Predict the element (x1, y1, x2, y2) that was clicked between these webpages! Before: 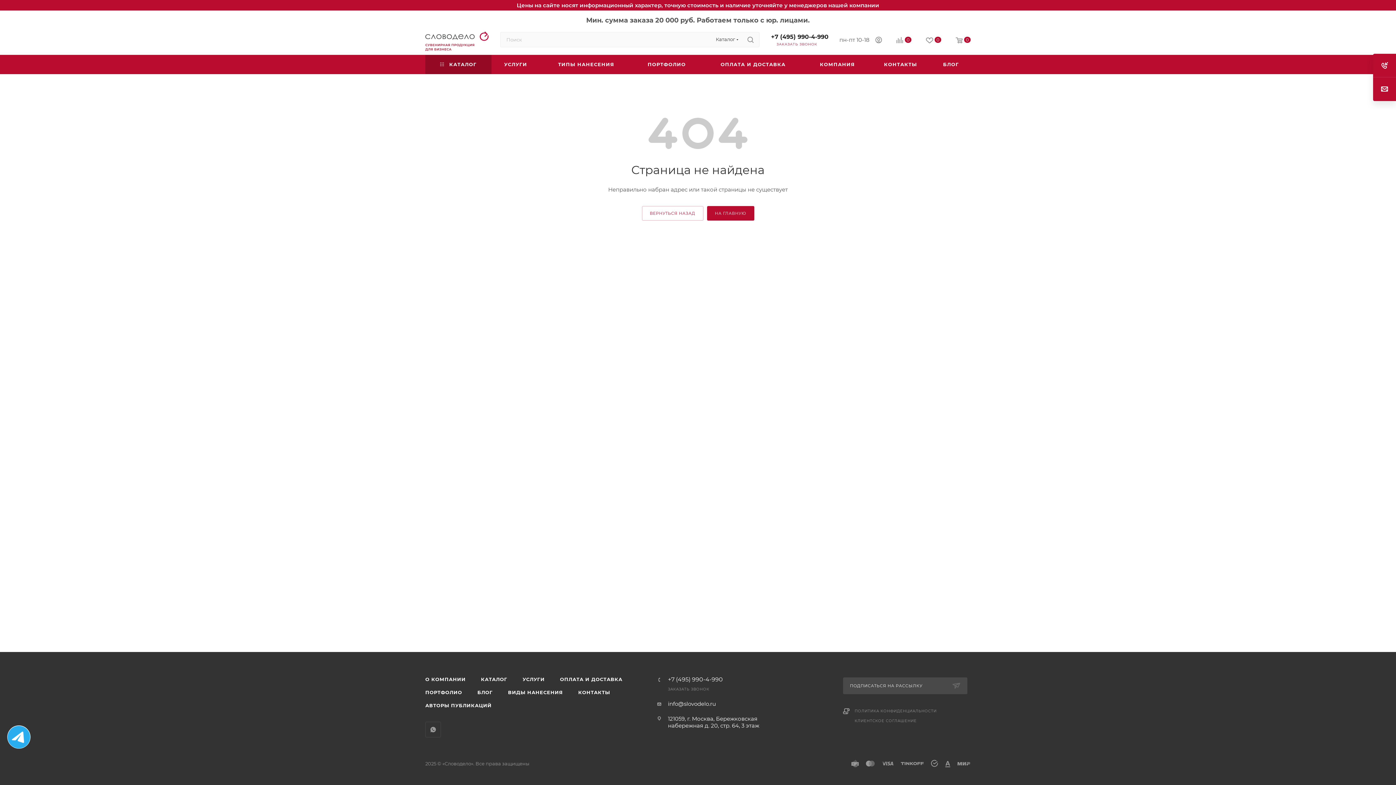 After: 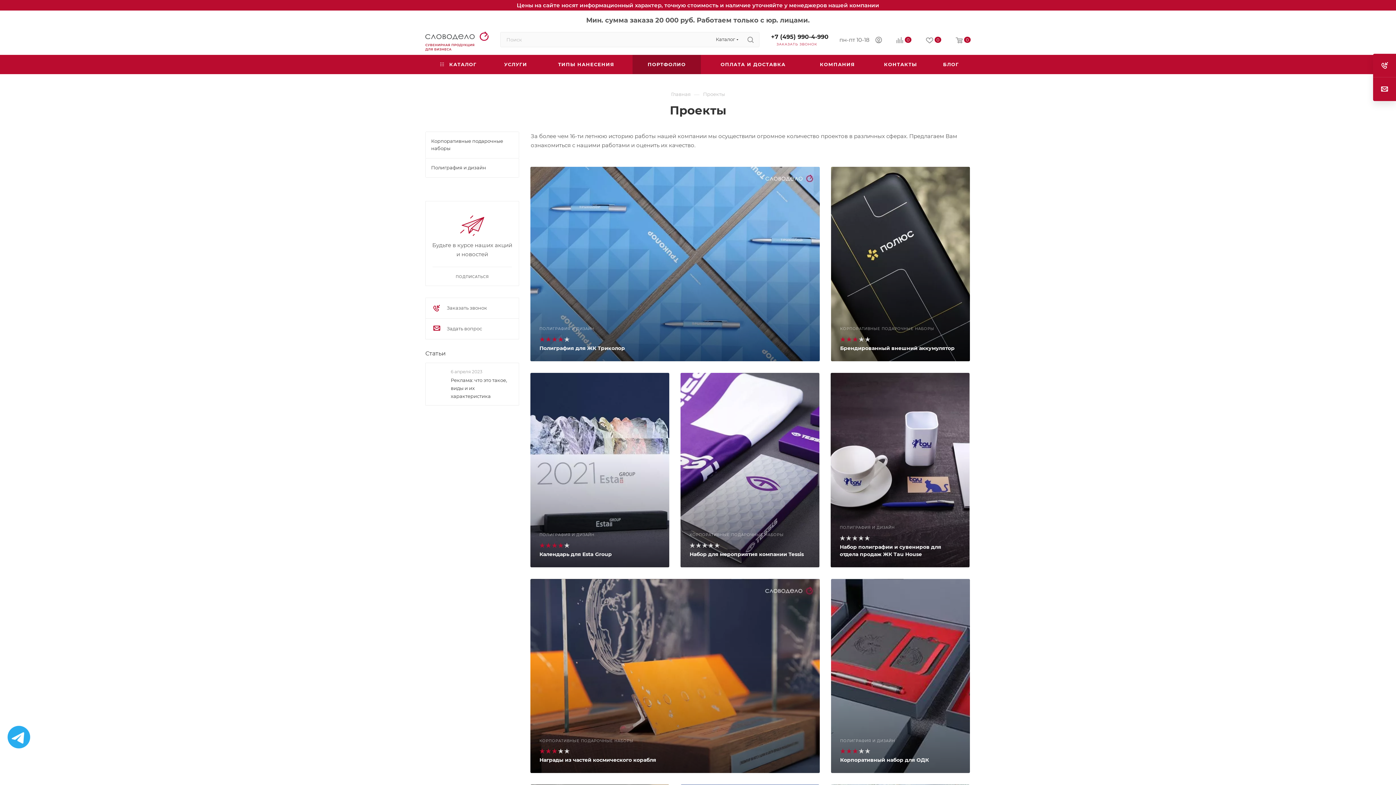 Action: label: ПОРТФОЛИО bbox: (417, 686, 469, 699)